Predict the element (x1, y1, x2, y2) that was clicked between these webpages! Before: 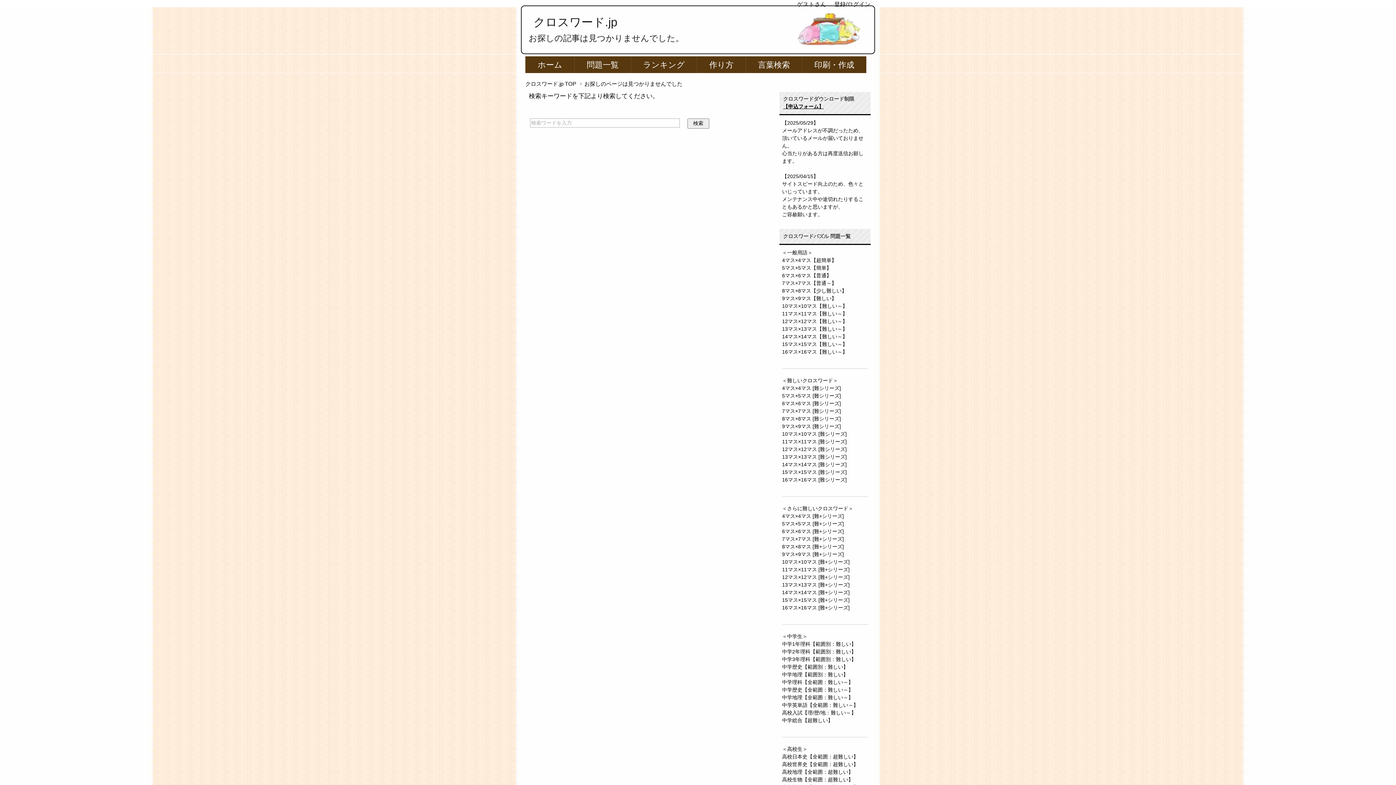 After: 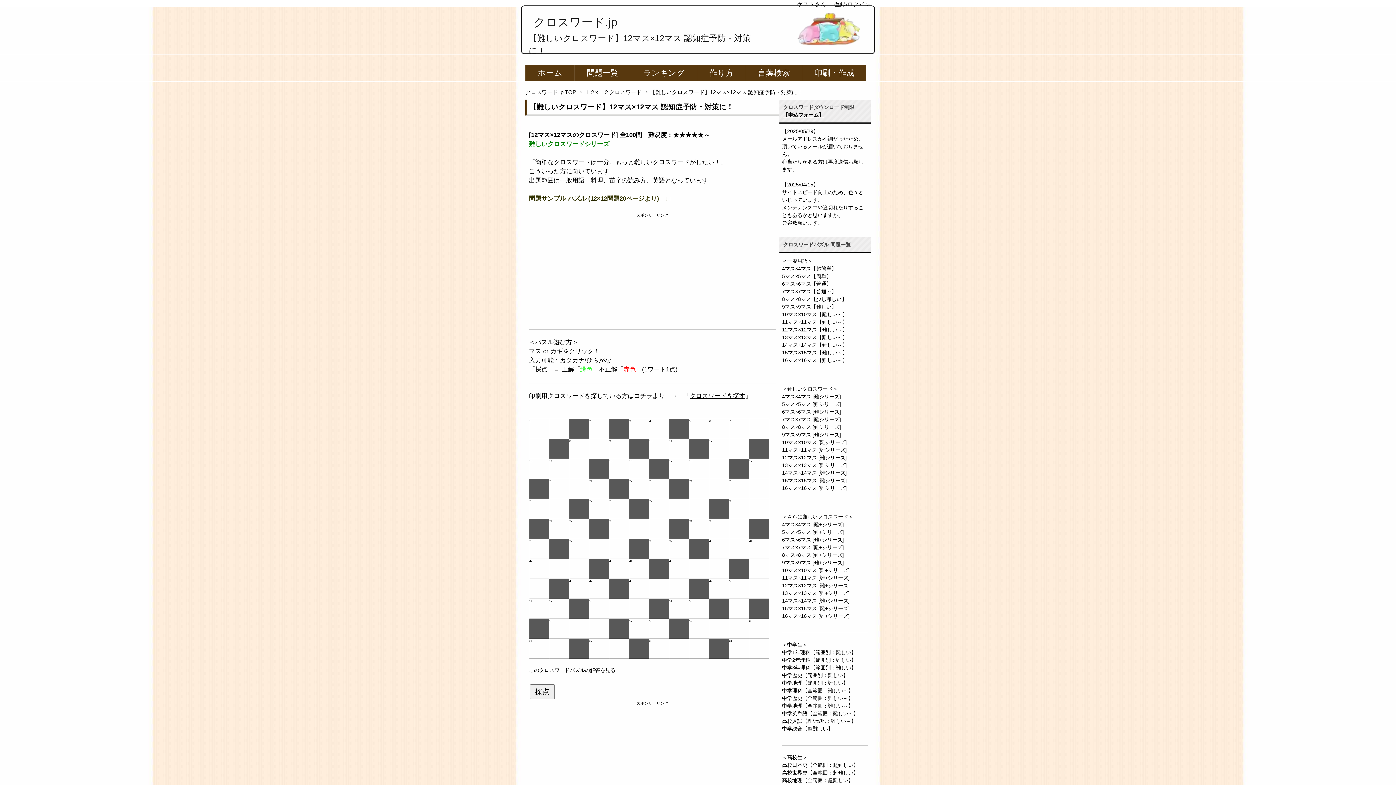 Action: label: 12マス×12マス [難シリーズ] bbox: (782, 446, 846, 452)